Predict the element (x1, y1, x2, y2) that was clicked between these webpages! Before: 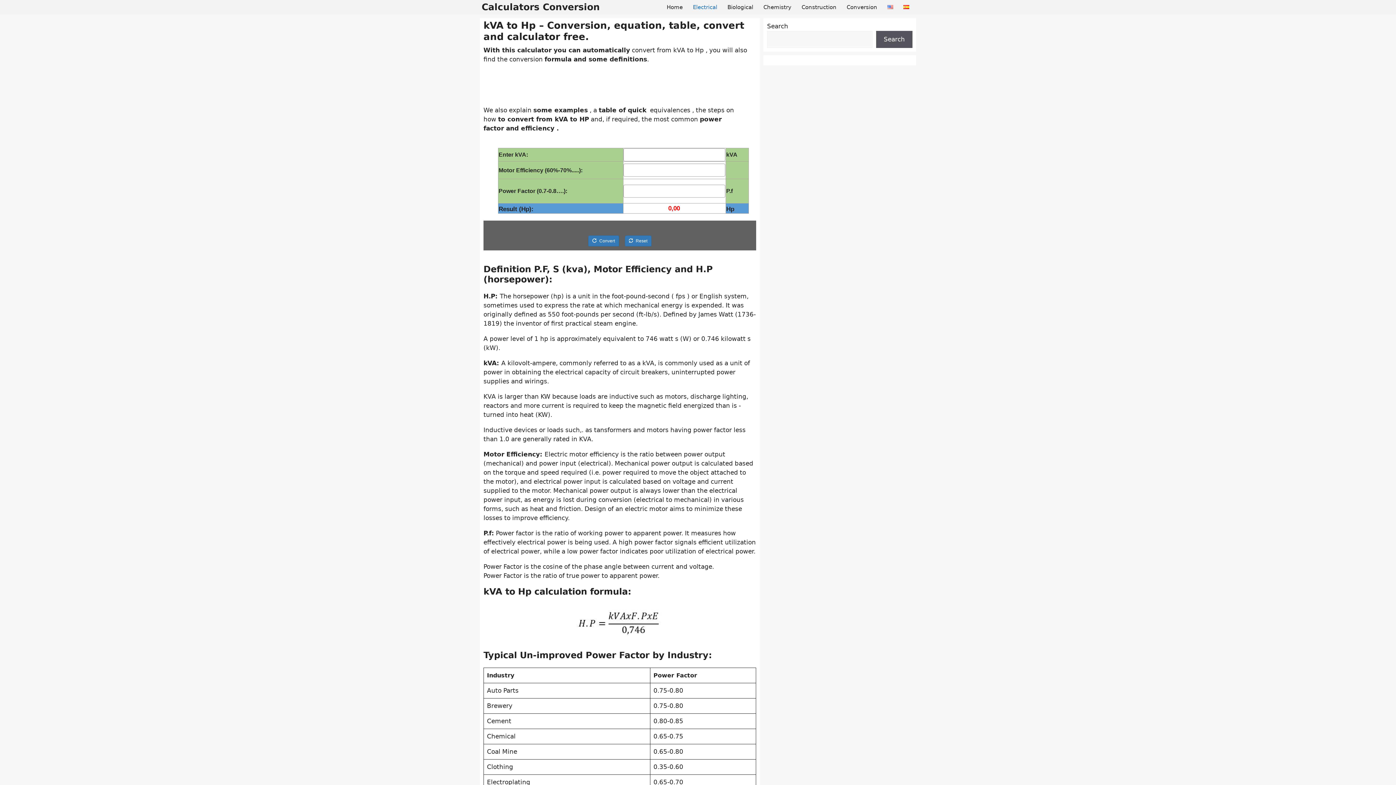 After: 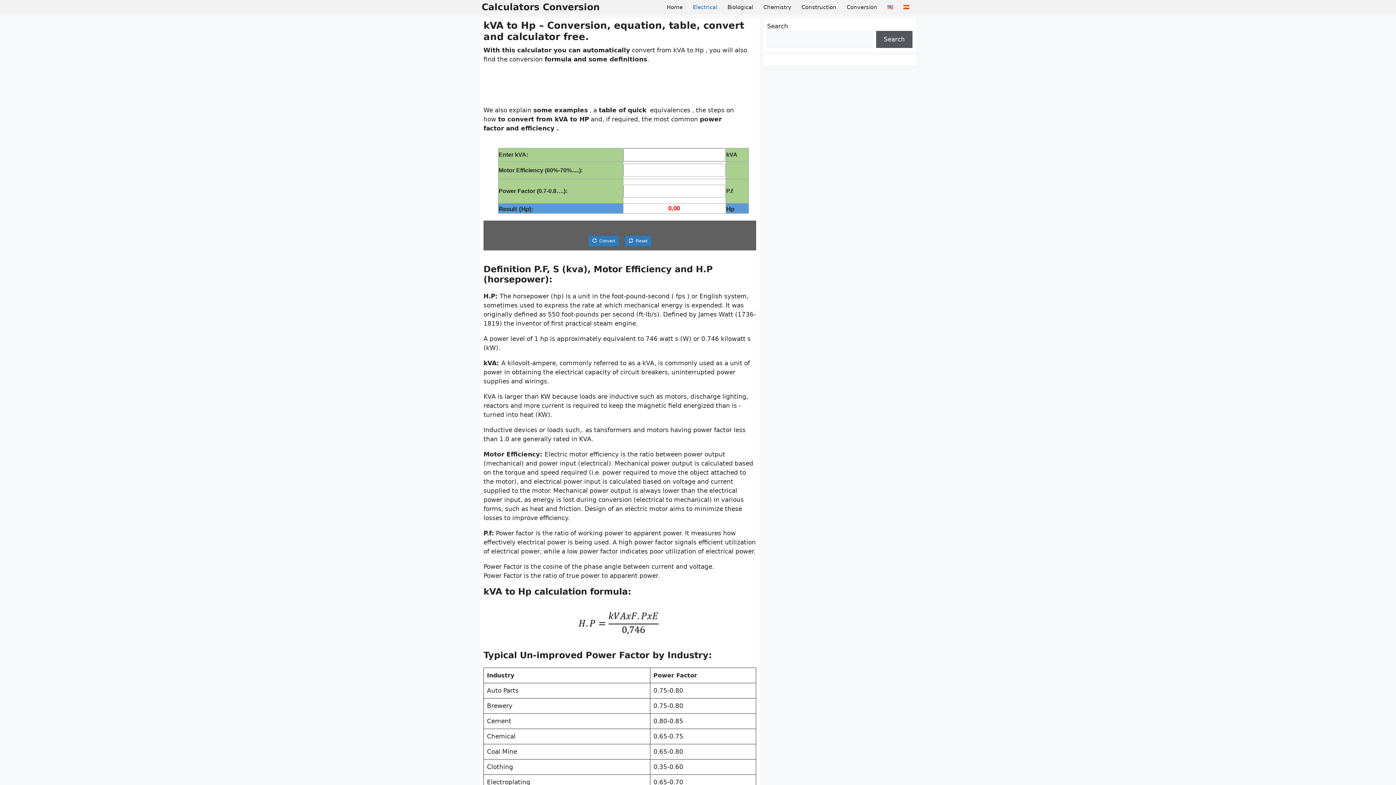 Action: bbox: (882, 2, 898, 11)